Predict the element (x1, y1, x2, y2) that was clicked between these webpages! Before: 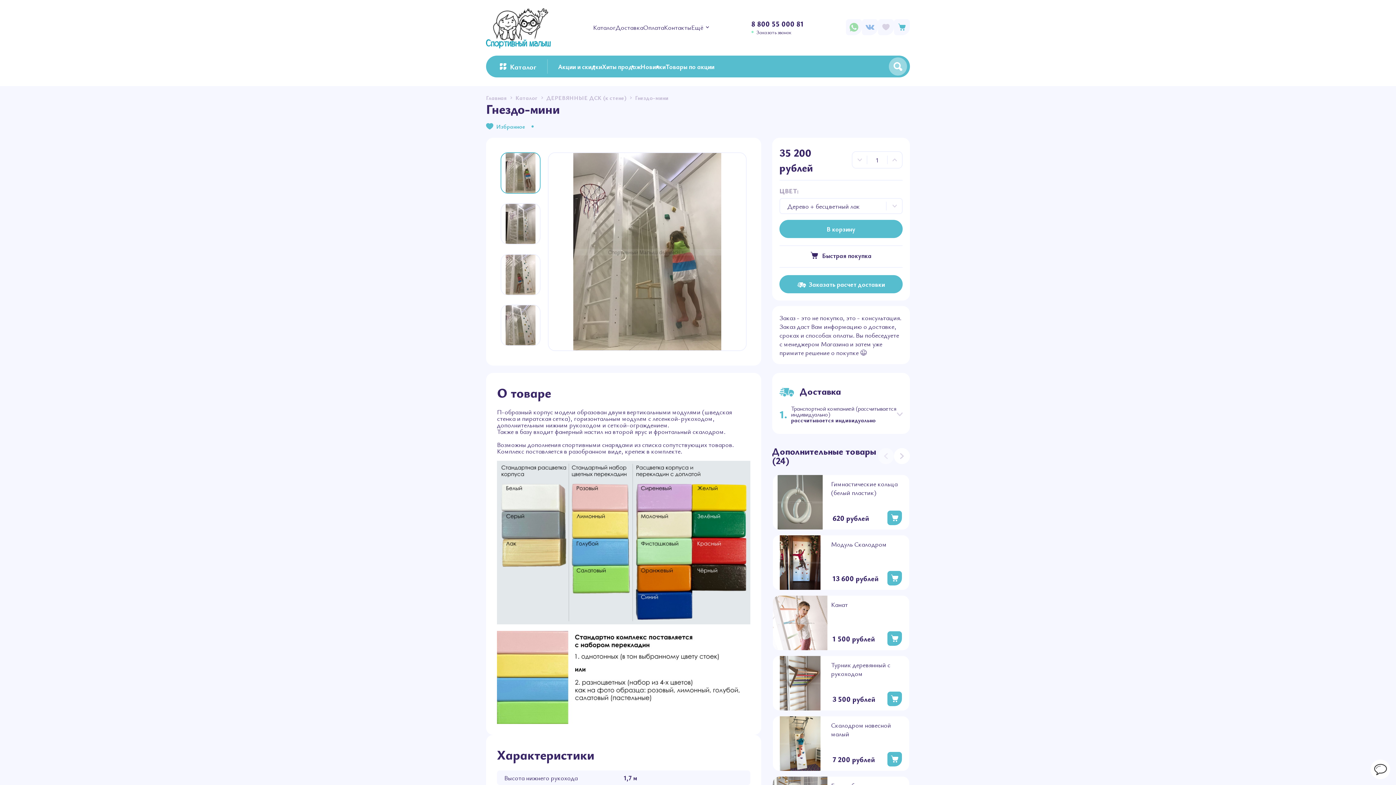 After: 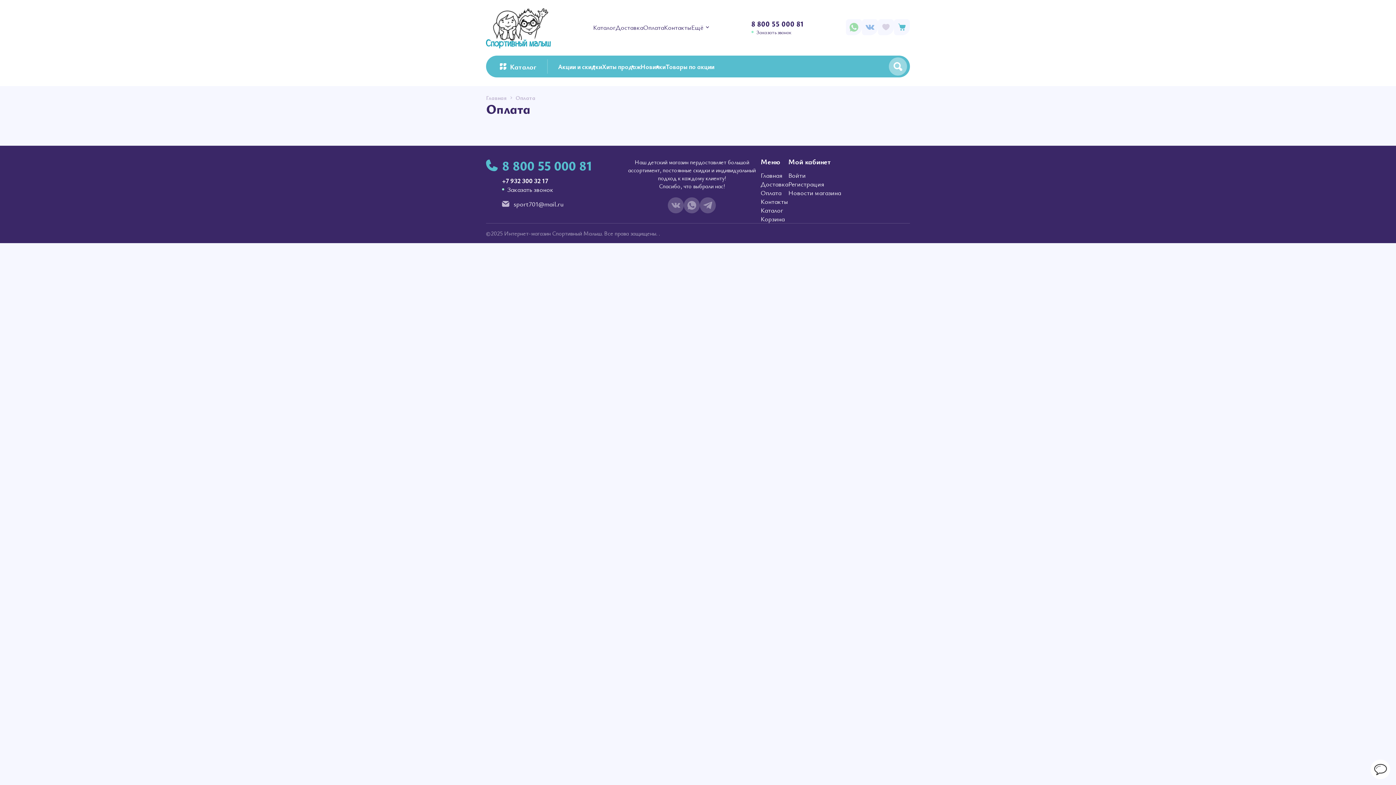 Action: label: Оплата bbox: (643, 22, 664, 31)